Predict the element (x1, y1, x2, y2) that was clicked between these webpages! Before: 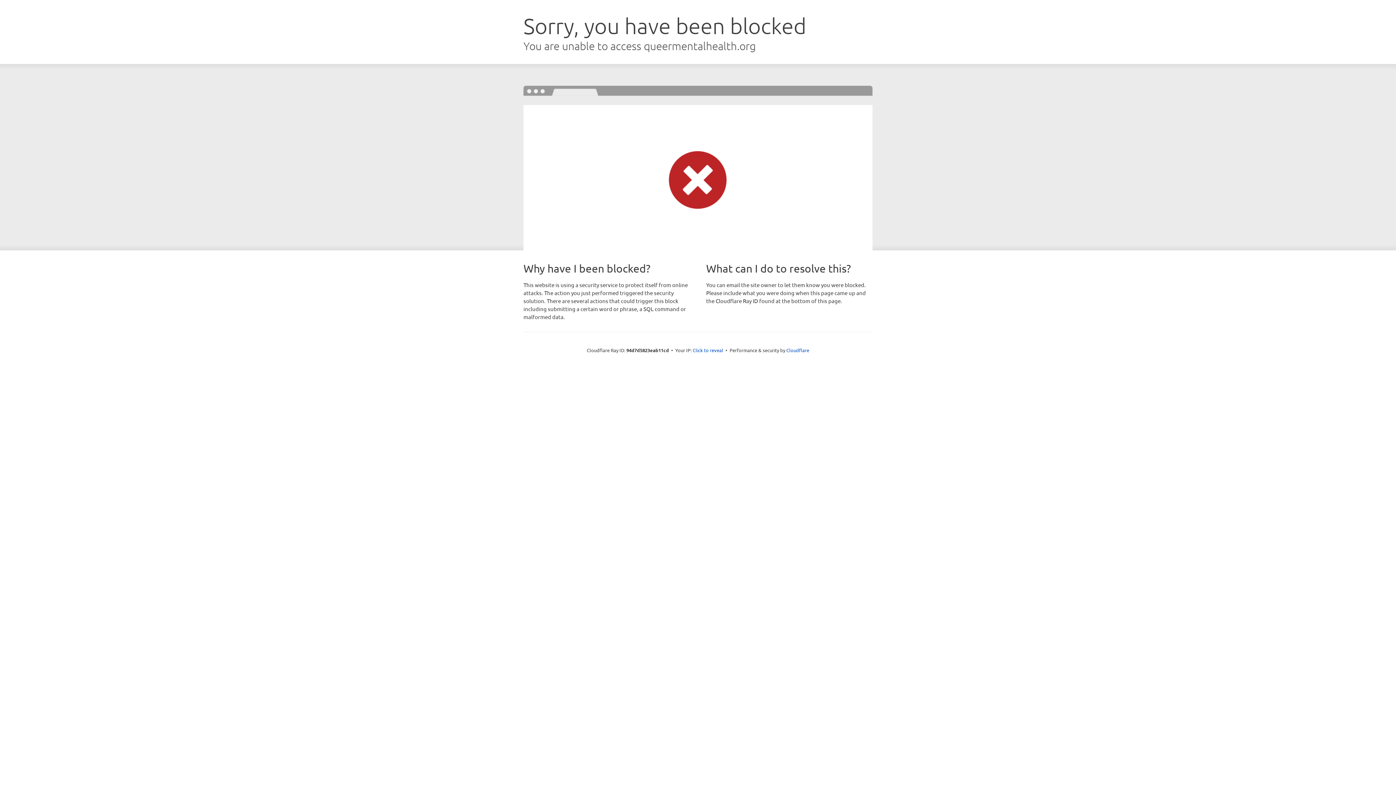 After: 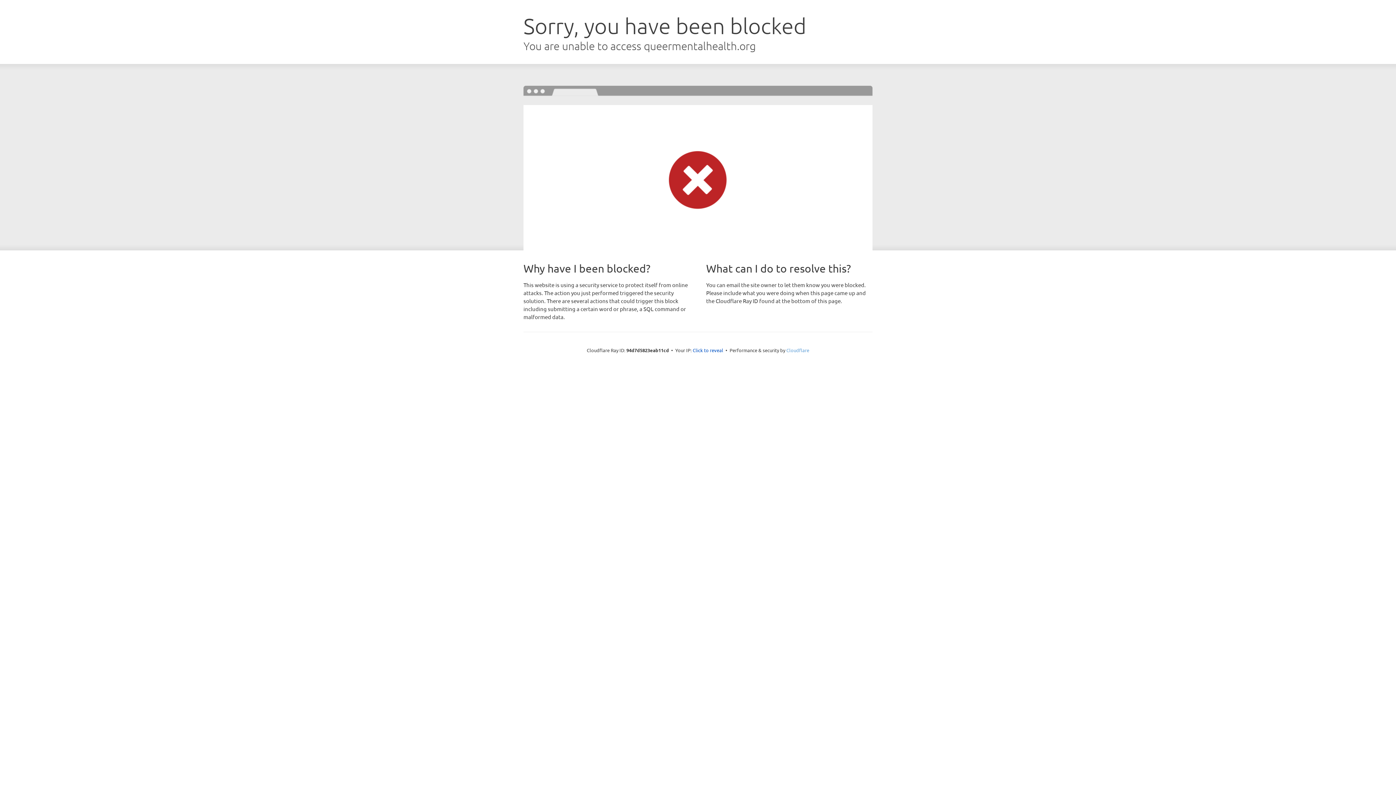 Action: label: Cloudflare bbox: (786, 347, 809, 353)